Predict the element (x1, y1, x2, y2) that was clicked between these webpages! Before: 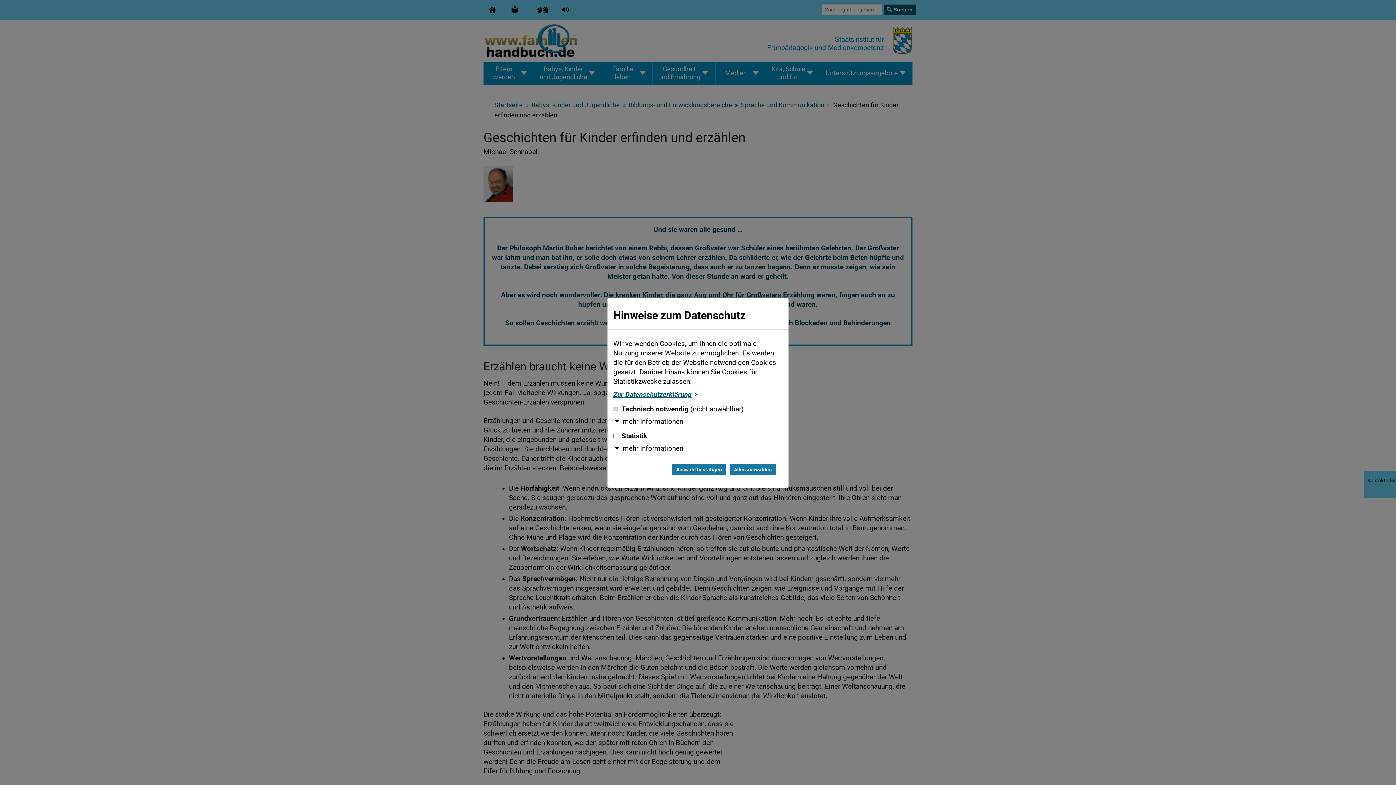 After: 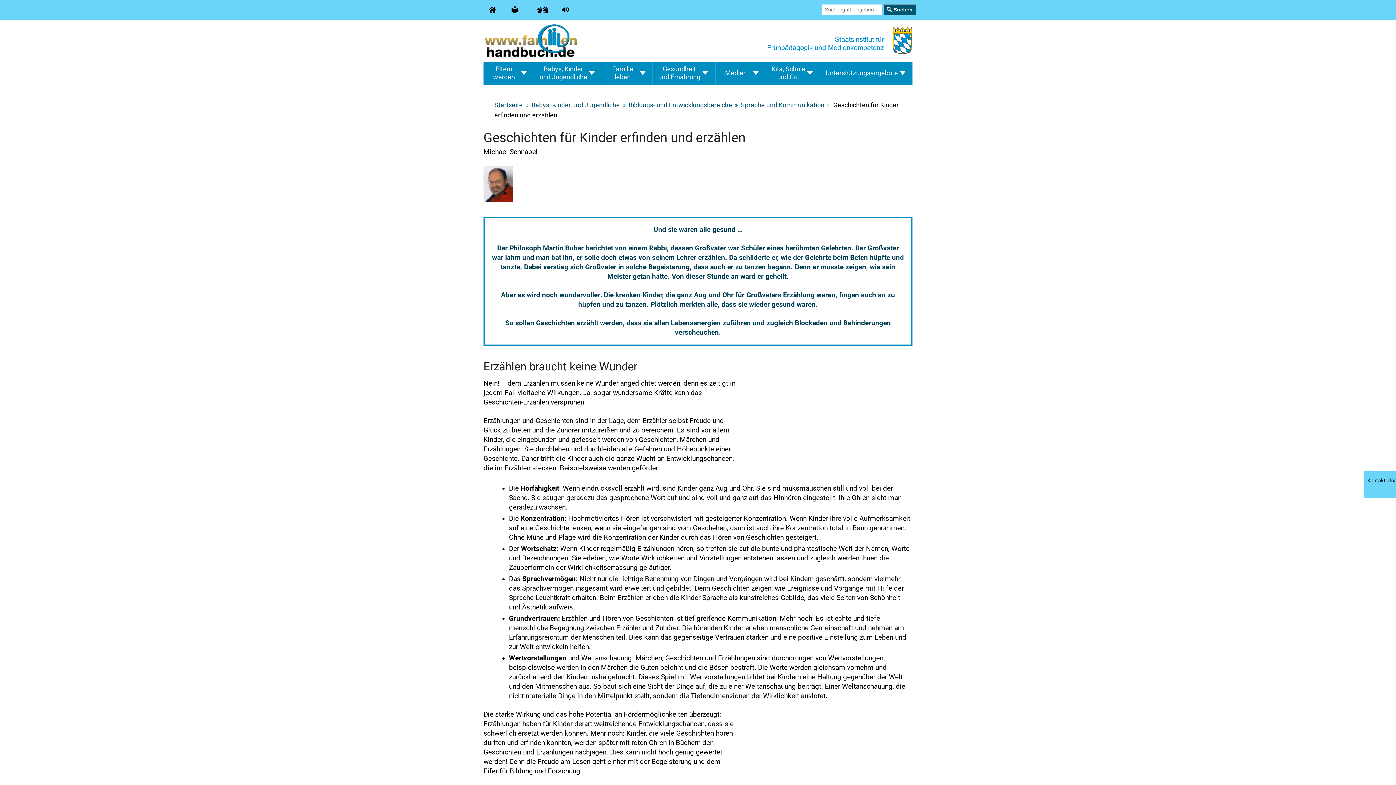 Action: label: Auswahl bestätigen und Dialog schließen bbox: (671, 463, 727, 476)